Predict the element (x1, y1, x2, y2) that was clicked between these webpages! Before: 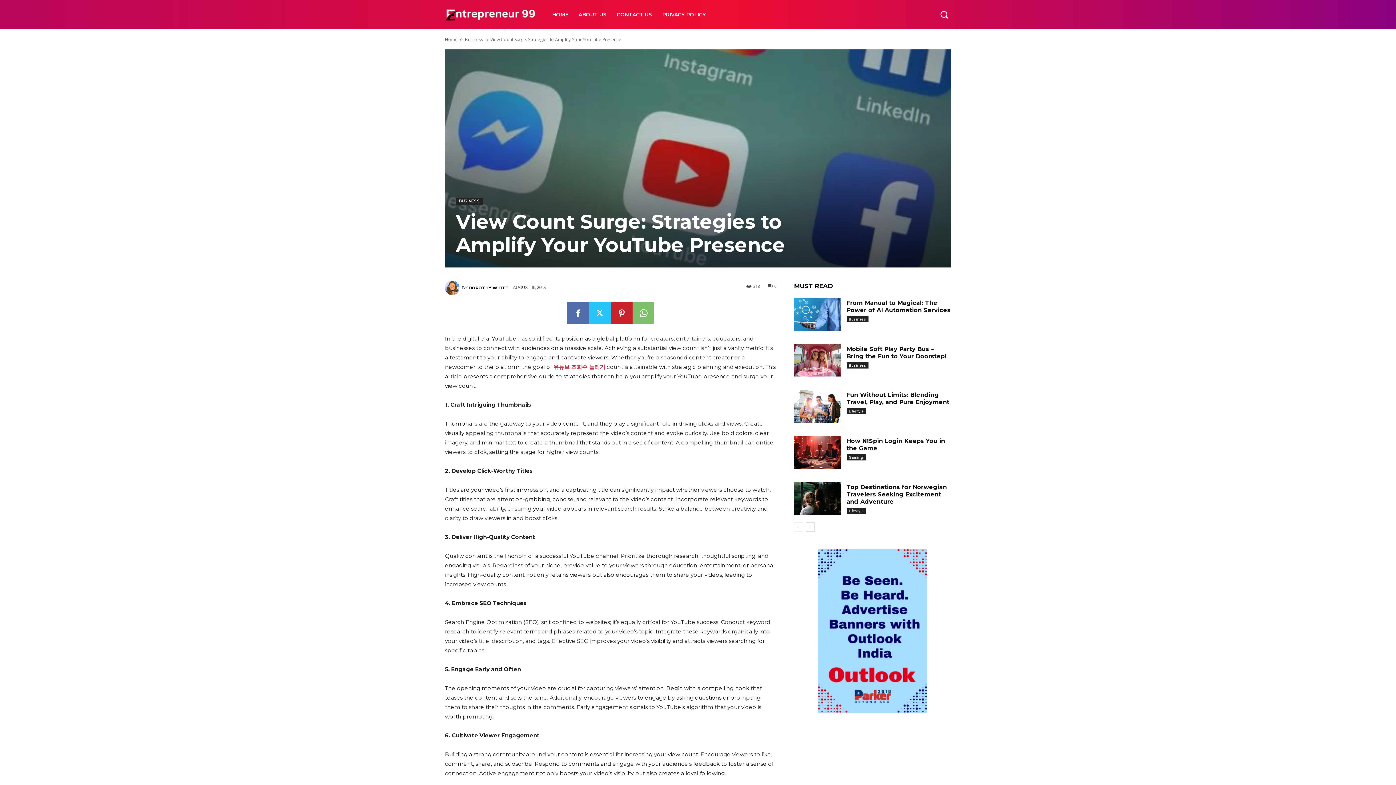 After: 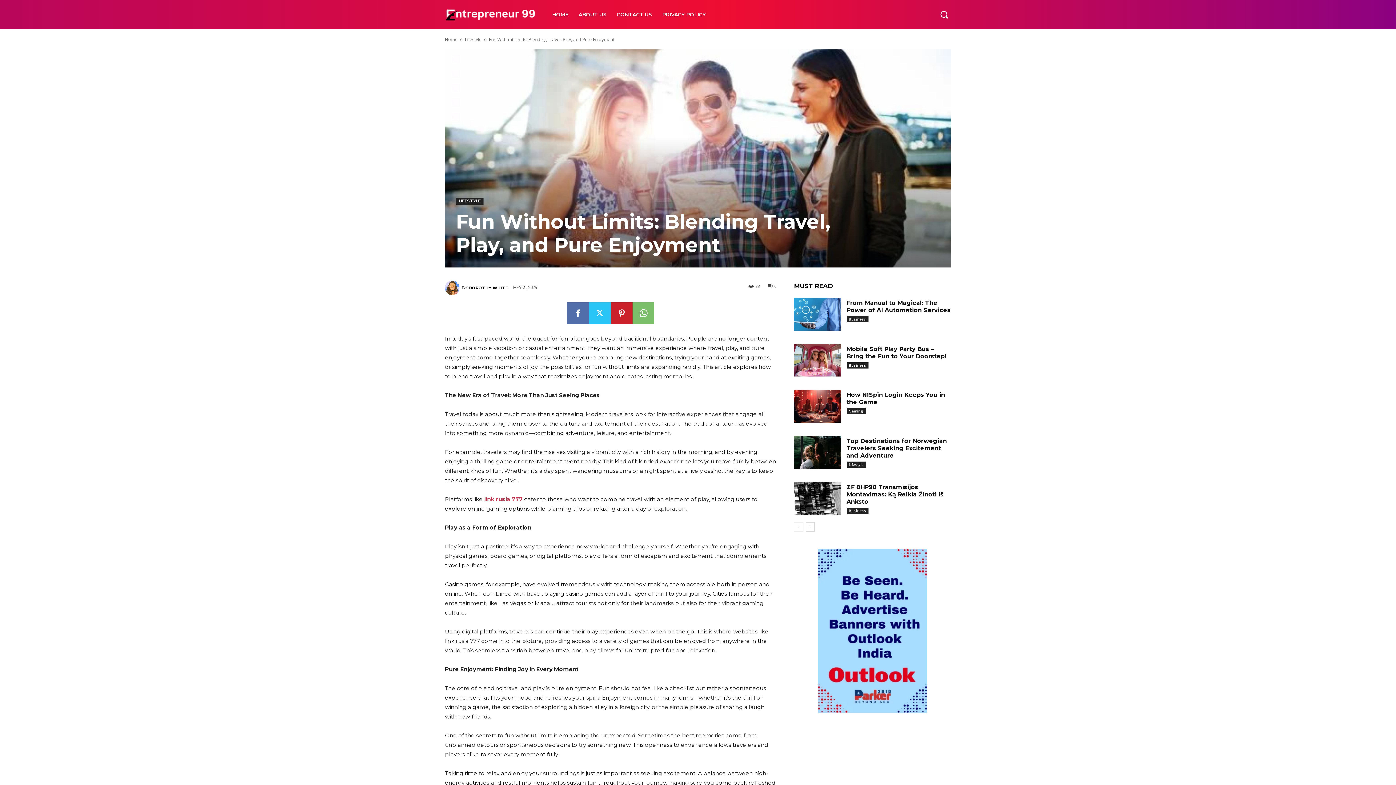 Action: label: Fun Without Limits: Blending Travel, Play, and Pure Enjoyment bbox: (846, 391, 949, 405)